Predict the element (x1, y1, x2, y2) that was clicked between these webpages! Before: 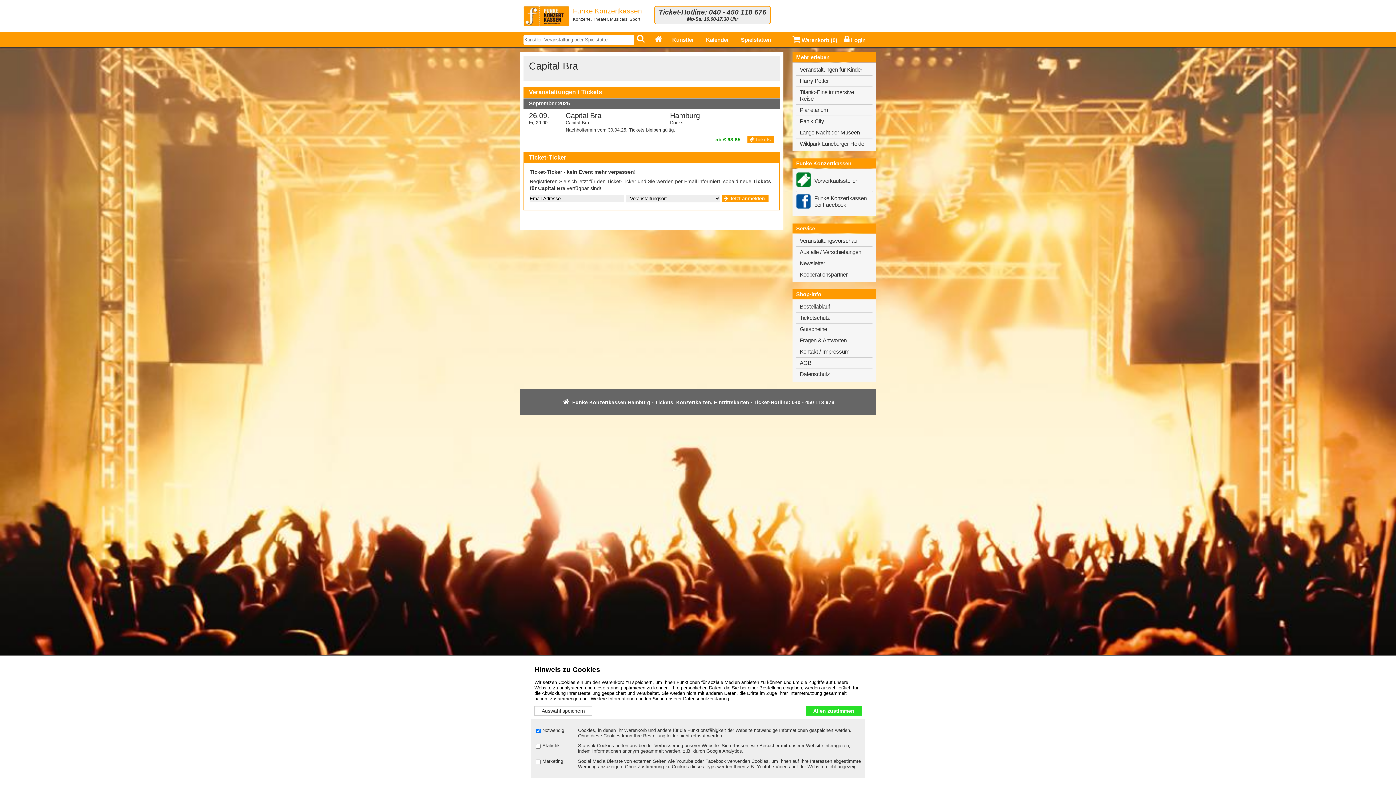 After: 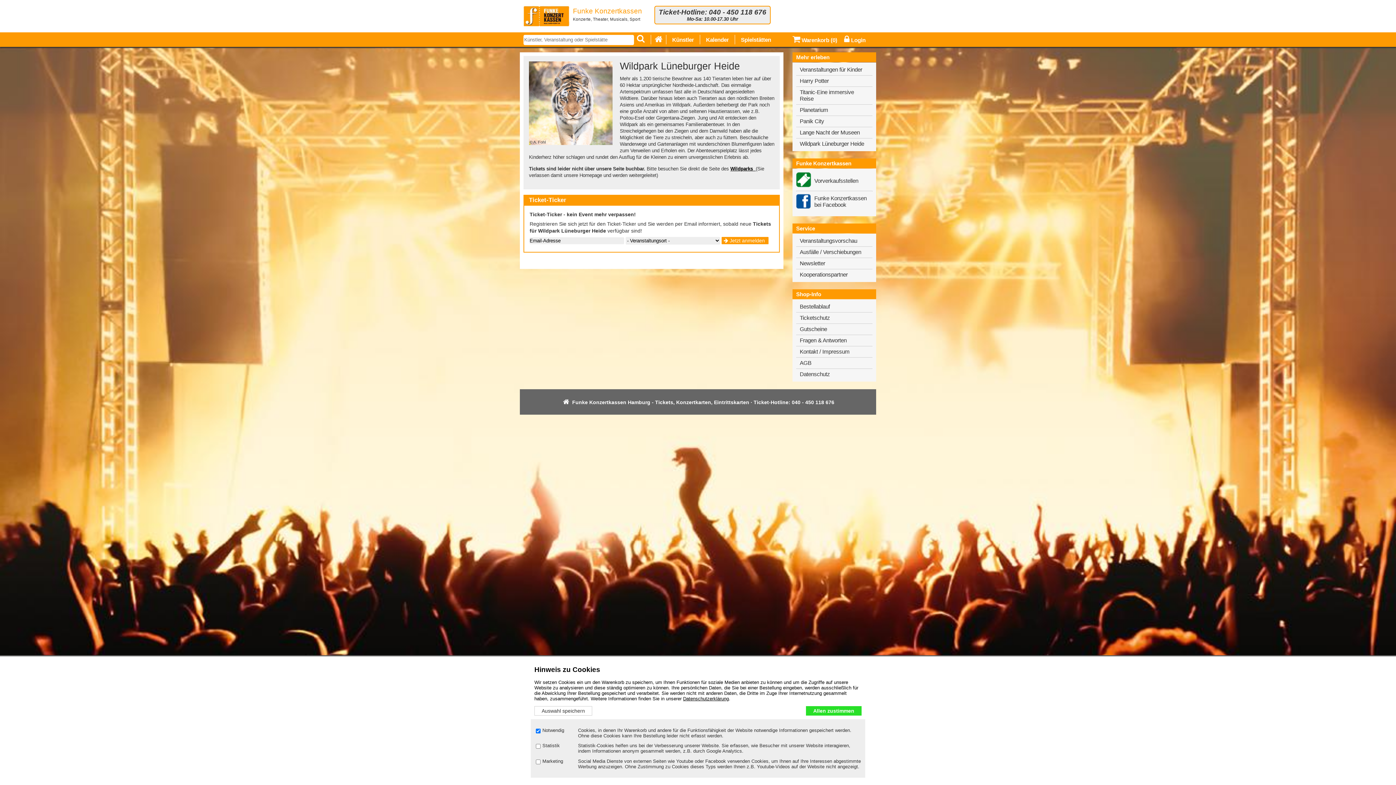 Action: bbox: (796, 138, 872, 149) label: Wildpark Lüneburger Heide